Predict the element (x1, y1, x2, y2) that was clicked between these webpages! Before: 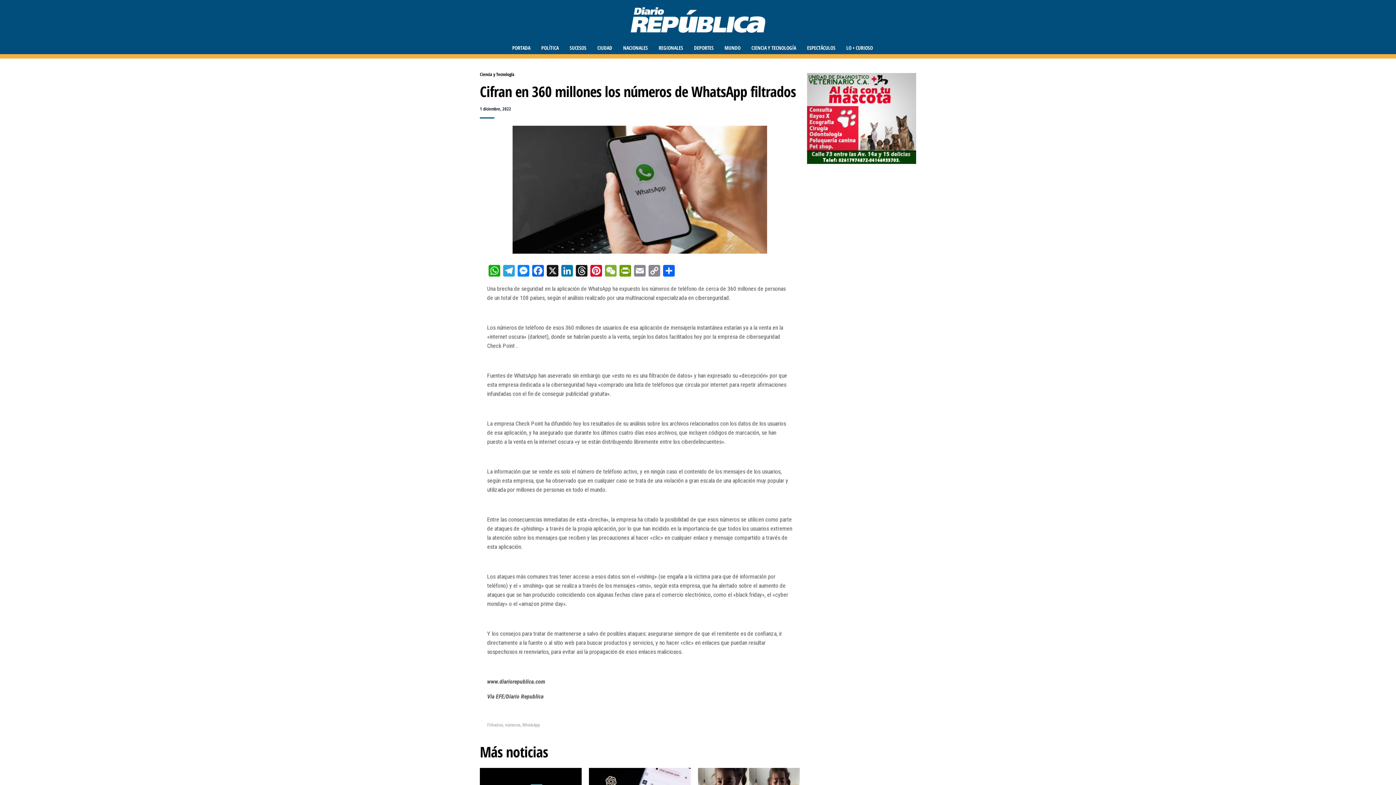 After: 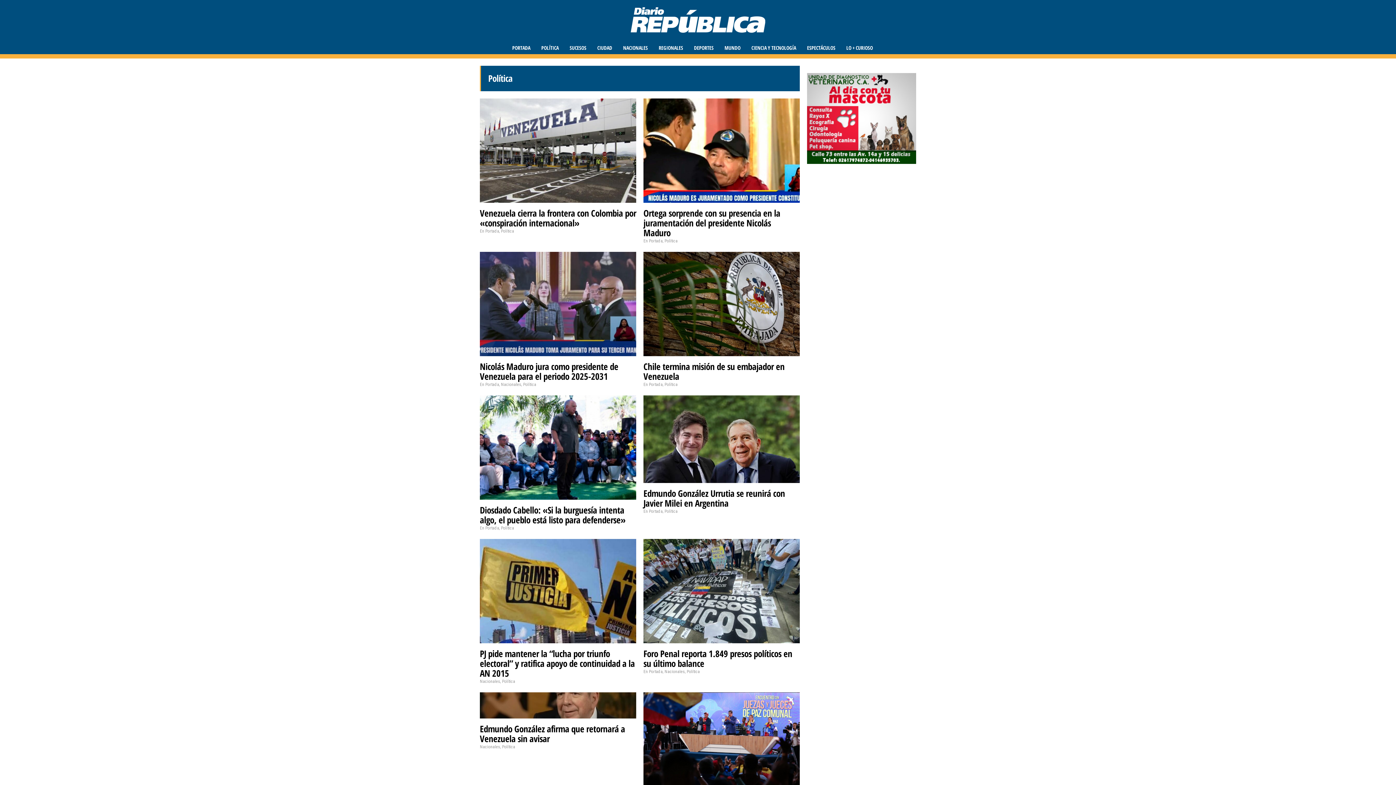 Action: label: POLÍTICA bbox: (541, 8, 558, 87)